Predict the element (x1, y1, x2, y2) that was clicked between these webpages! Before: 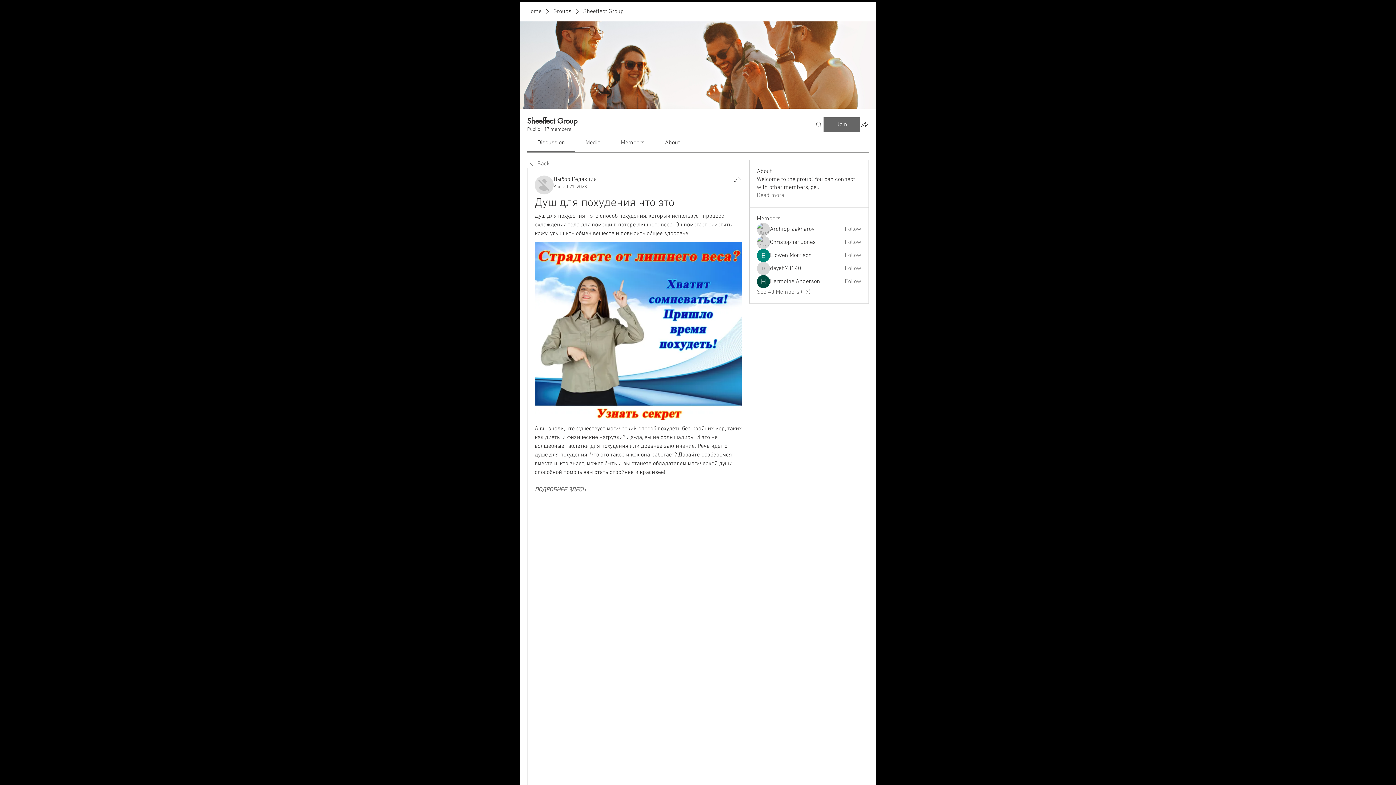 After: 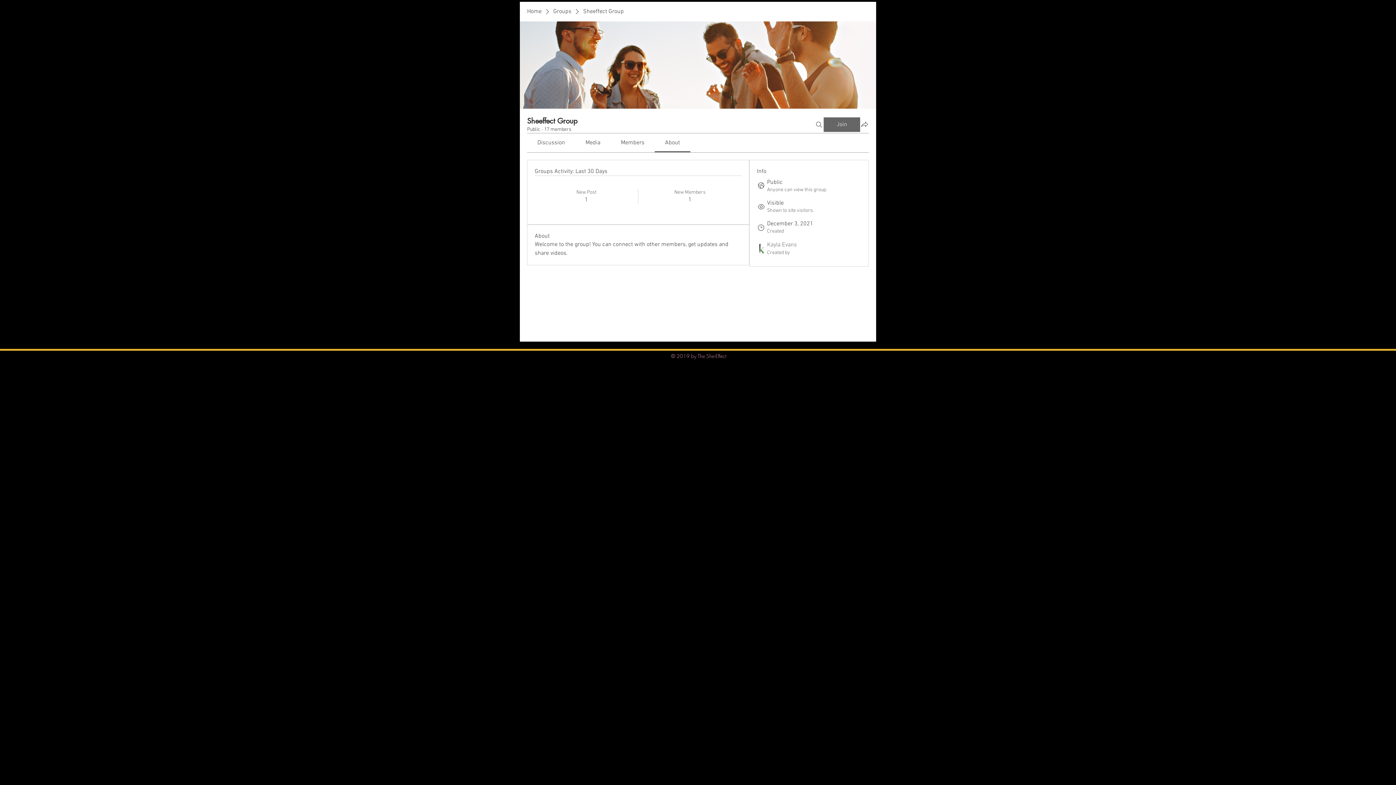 Action: label: Read more bbox: (757, 191, 784, 199)